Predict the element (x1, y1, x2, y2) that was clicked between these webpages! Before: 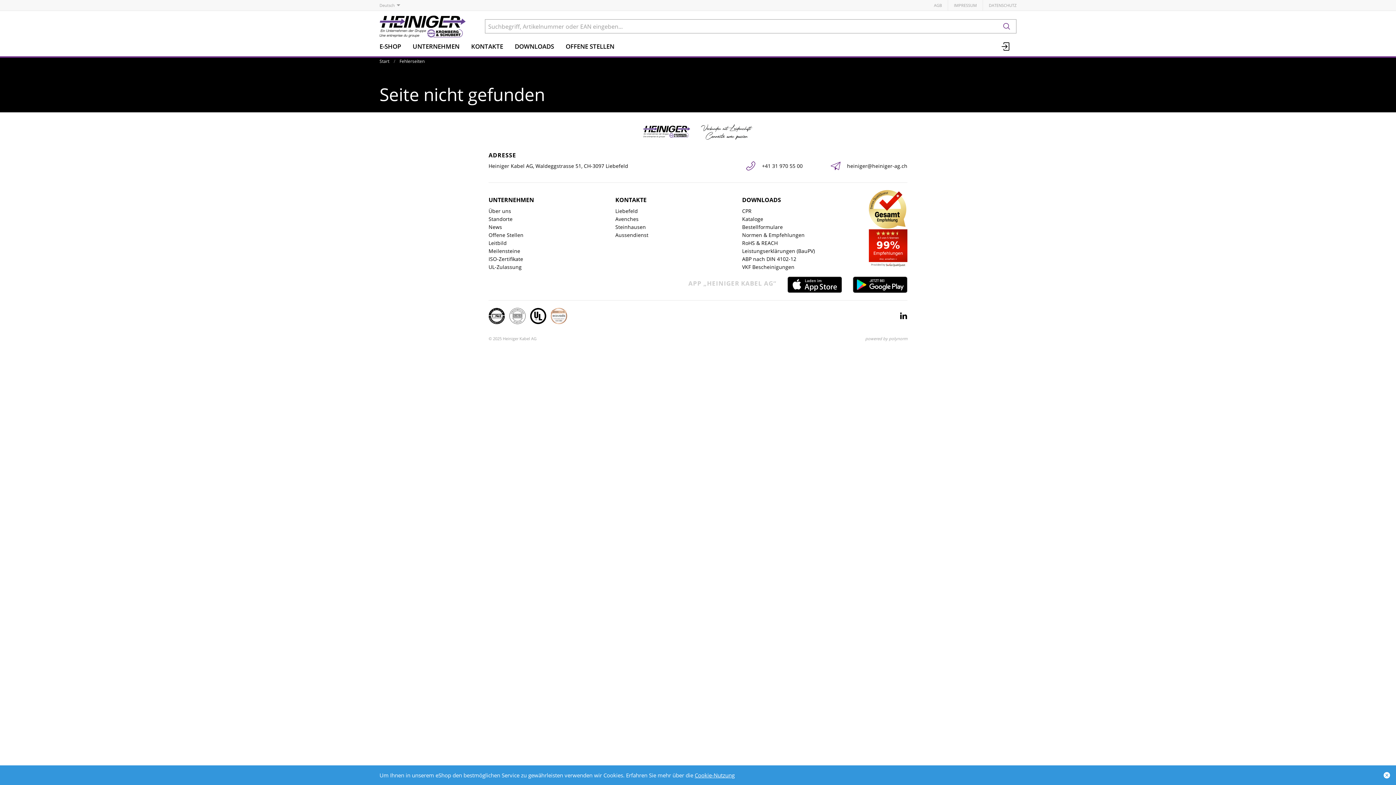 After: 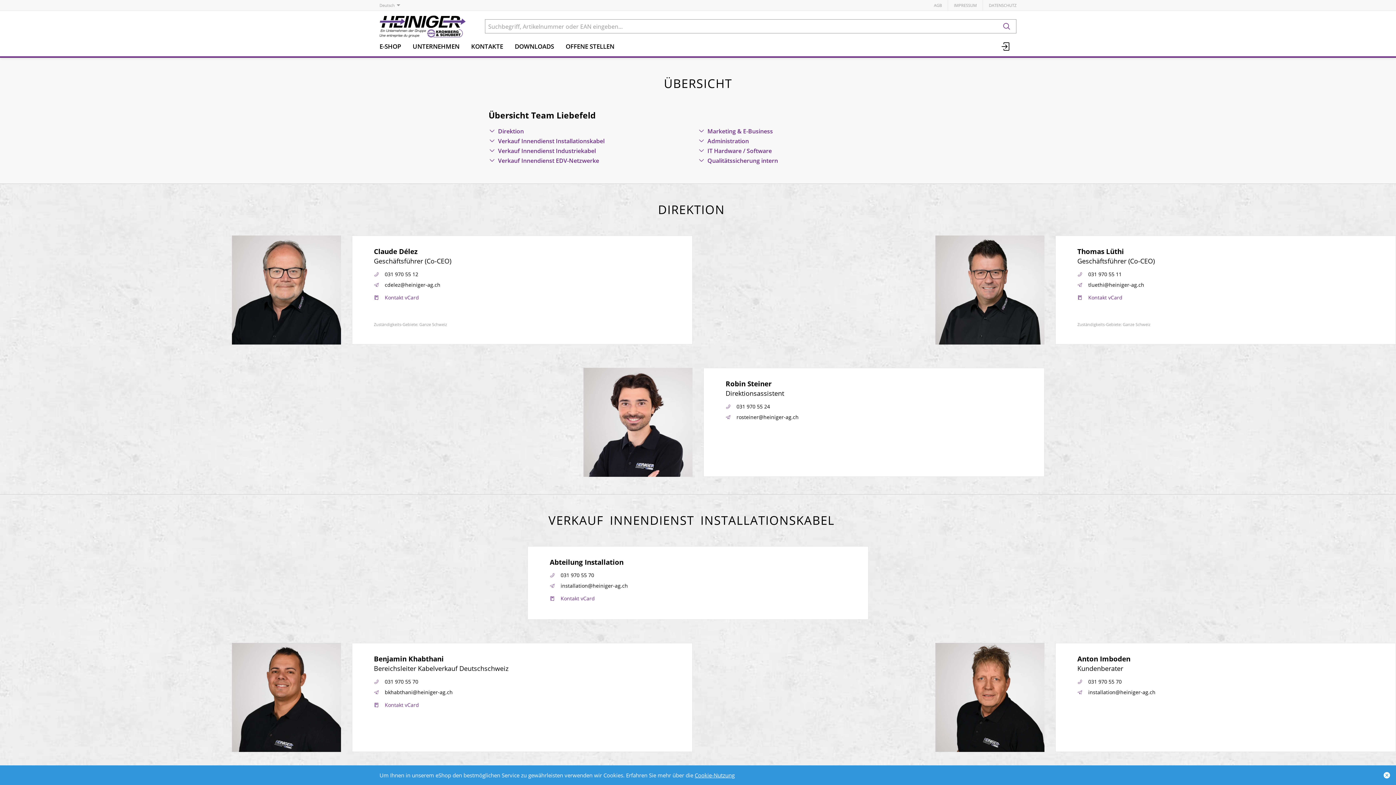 Action: label: Liebefeld bbox: (615, 207, 638, 215)